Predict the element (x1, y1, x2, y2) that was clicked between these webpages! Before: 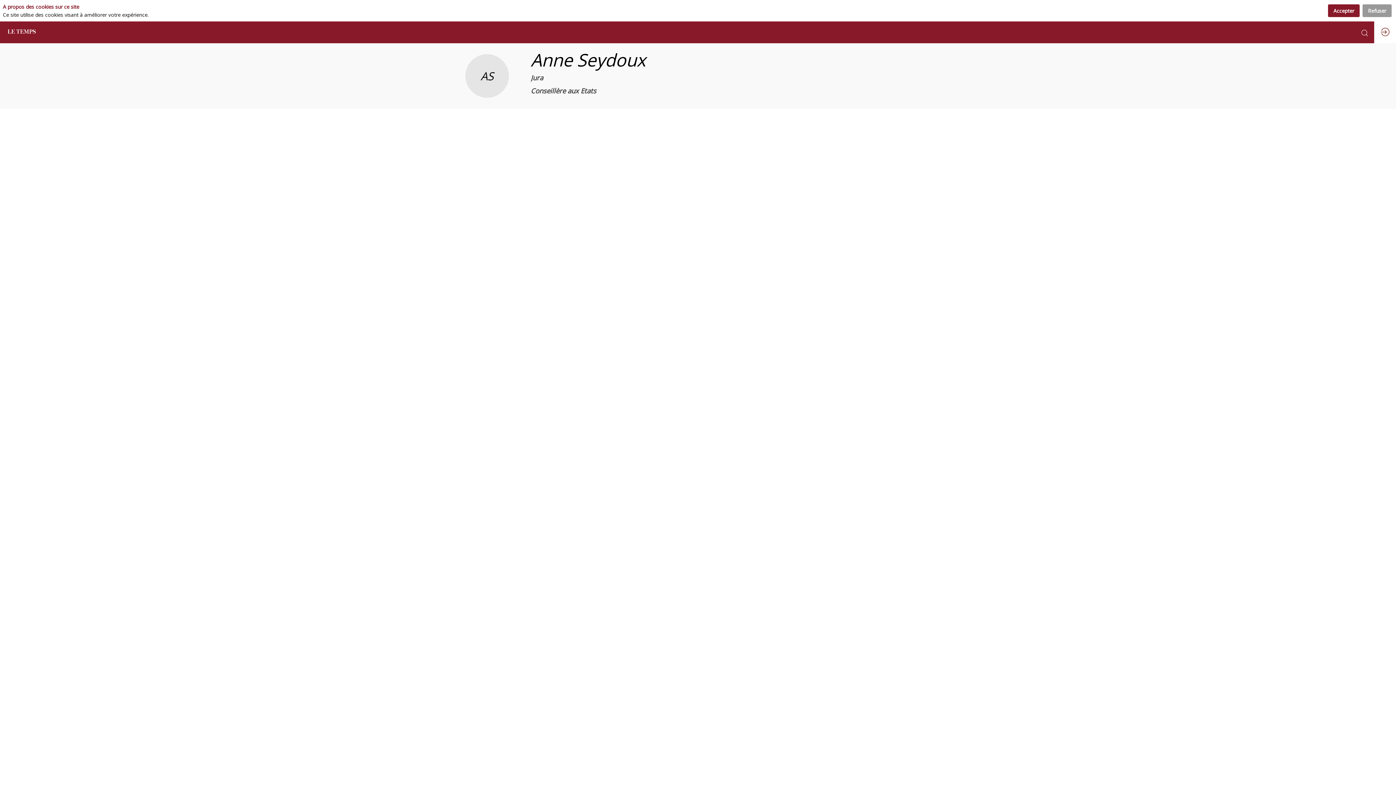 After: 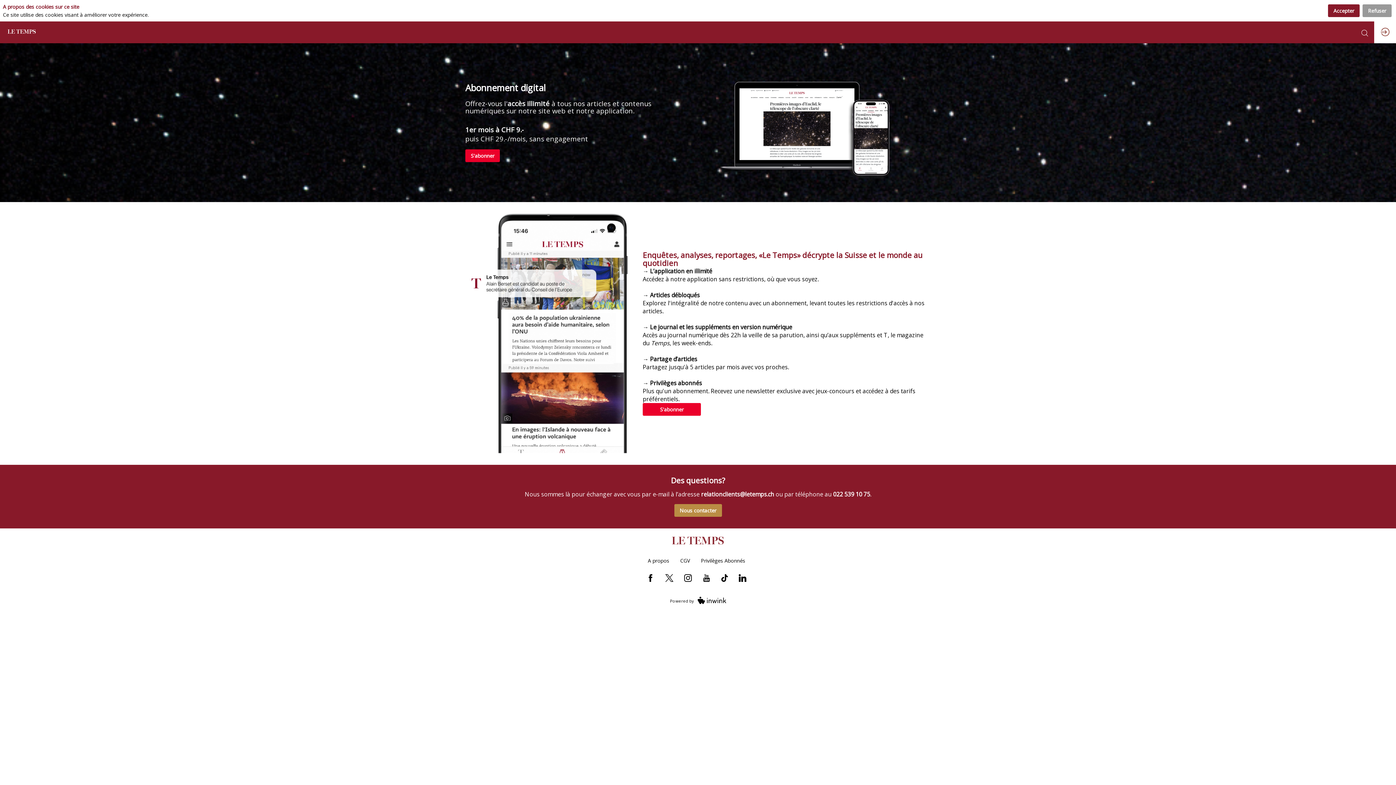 Action: bbox: (5, 25, 37, 38) label: Abonnement digital